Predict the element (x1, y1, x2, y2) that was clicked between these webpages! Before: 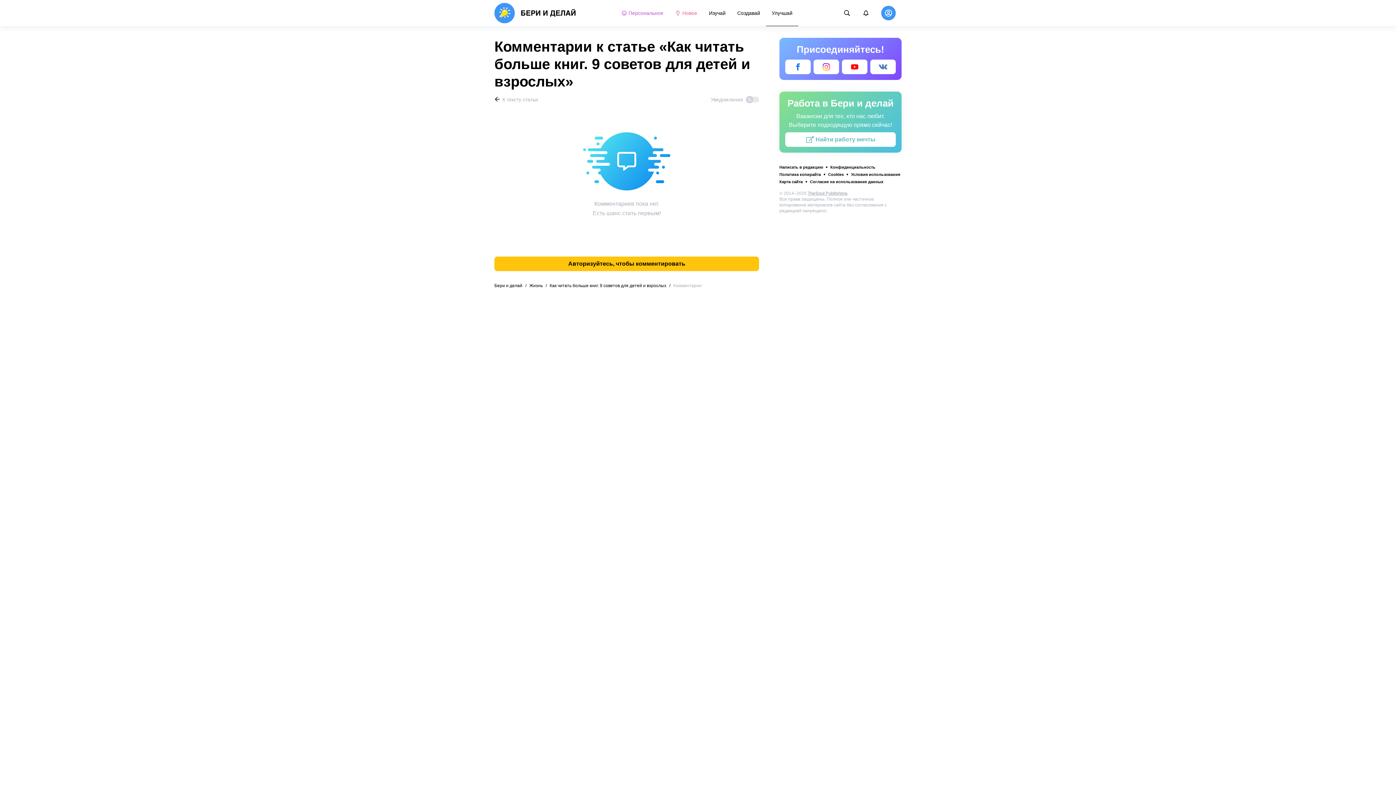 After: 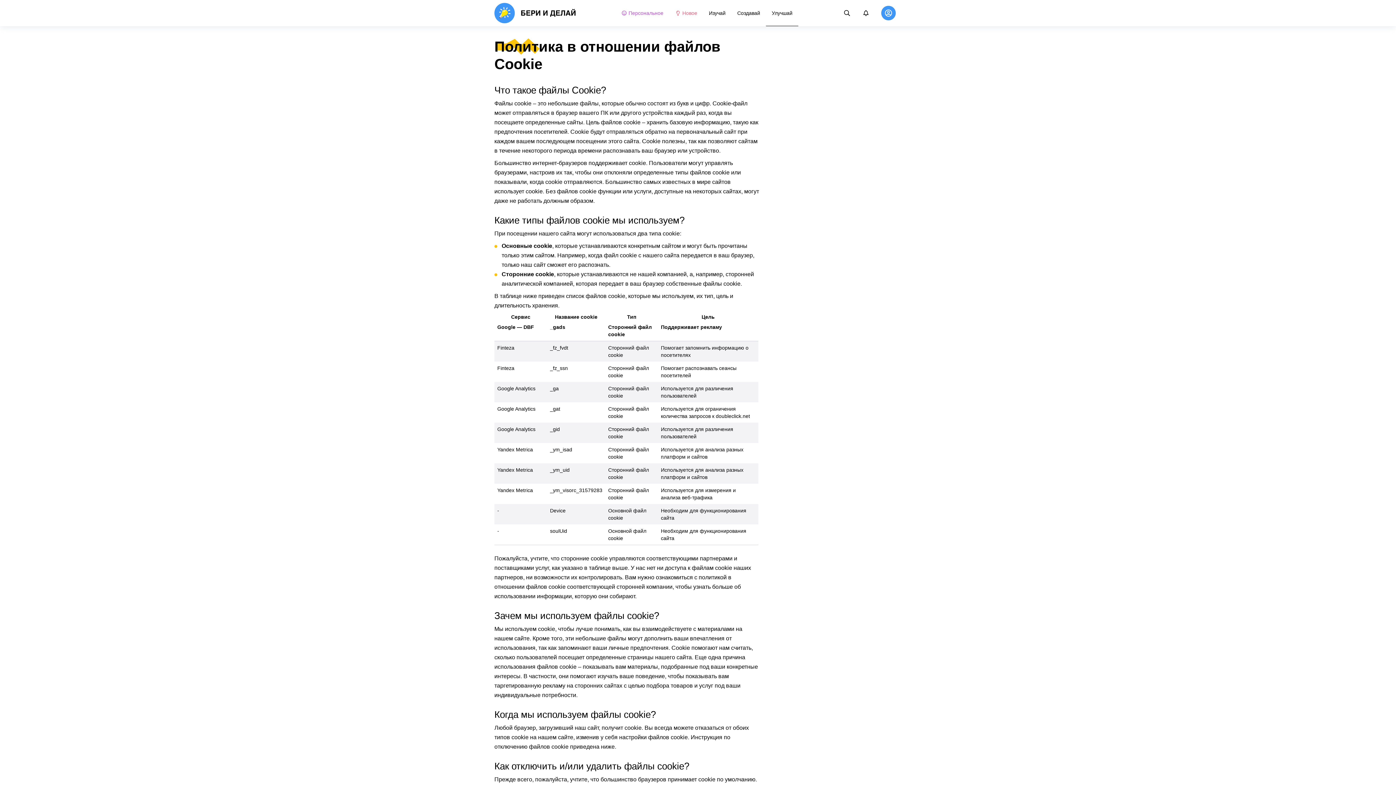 Action: bbox: (828, 171, 844, 177) label: Cookies